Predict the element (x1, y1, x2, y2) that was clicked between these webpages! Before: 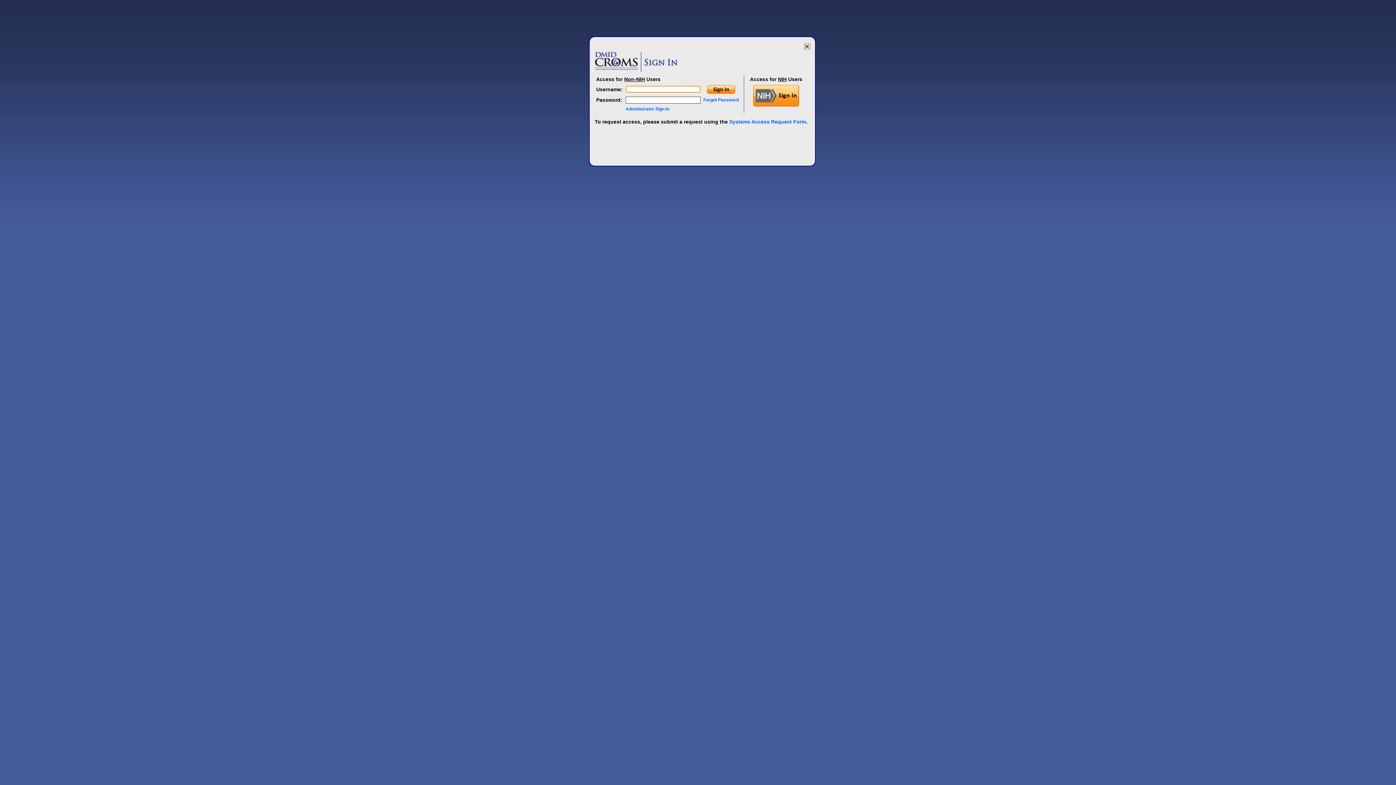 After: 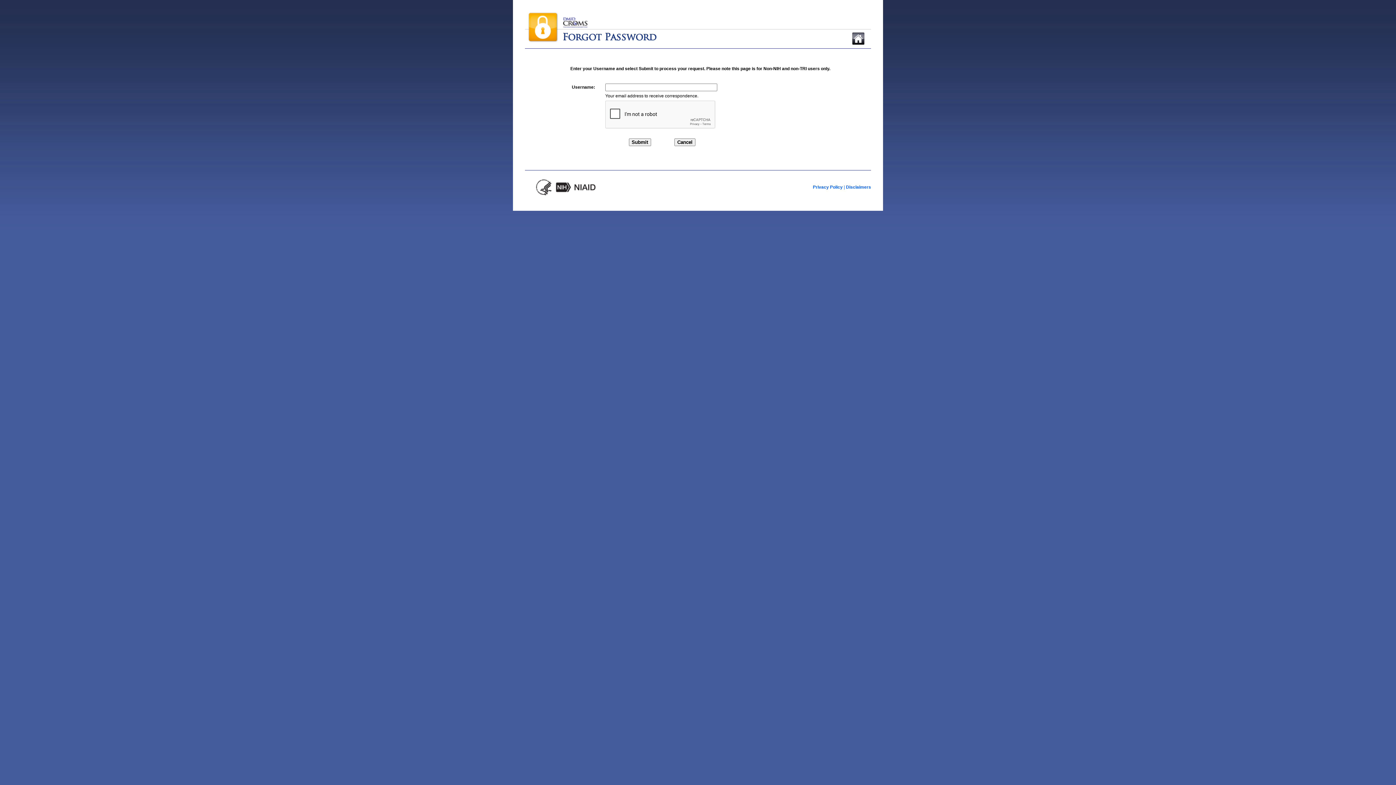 Action: label: Forgot Password bbox: (703, 97, 738, 102)